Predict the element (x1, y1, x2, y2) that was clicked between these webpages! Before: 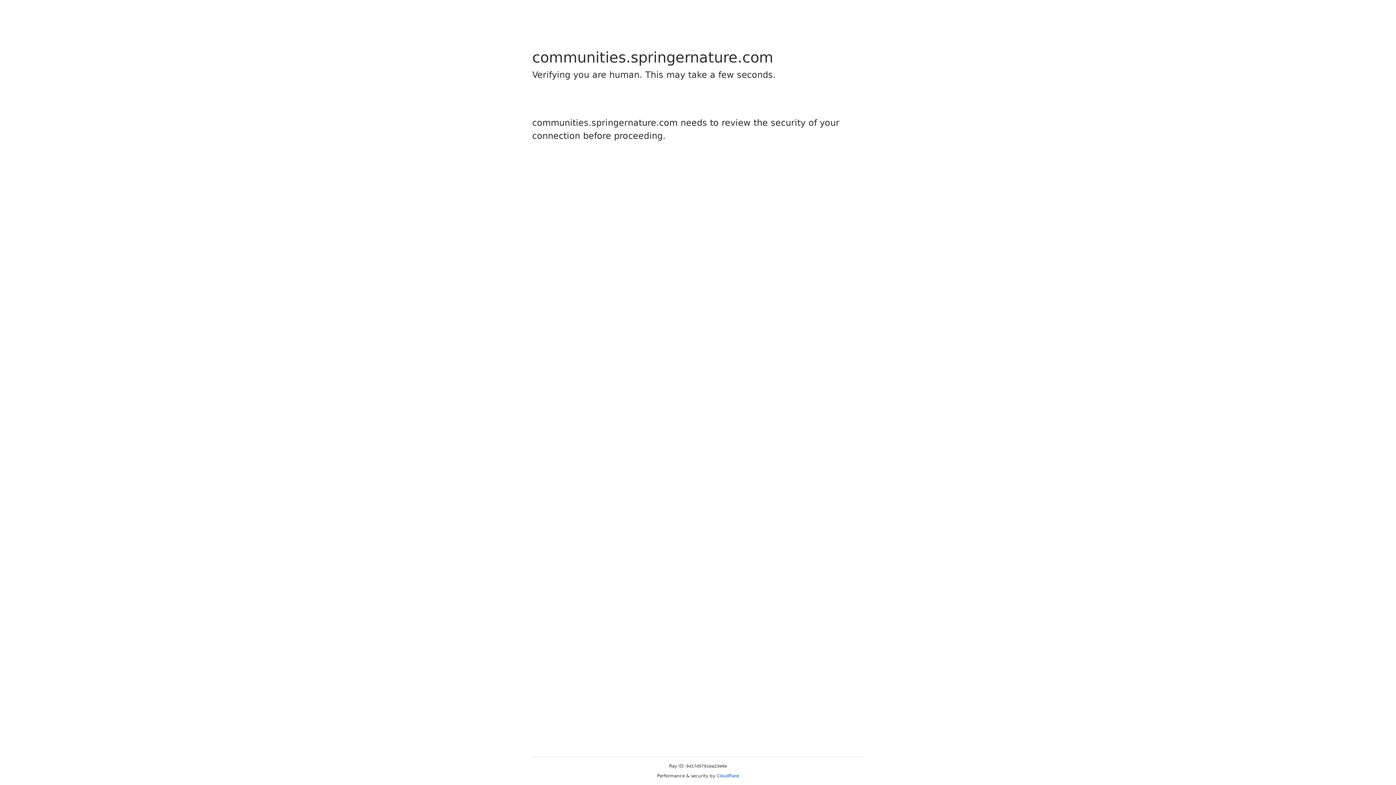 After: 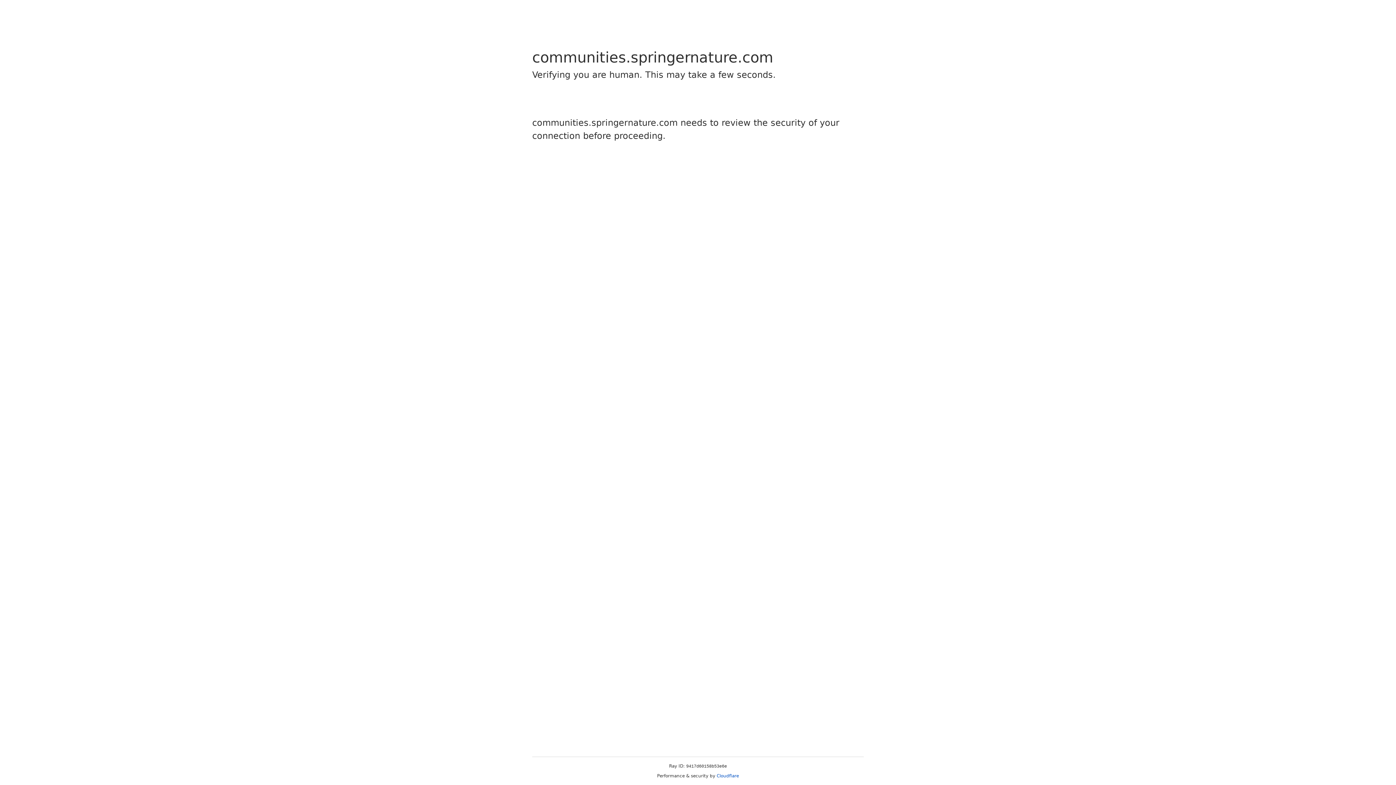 Action: label: Cloudflare bbox: (716, 773, 739, 778)